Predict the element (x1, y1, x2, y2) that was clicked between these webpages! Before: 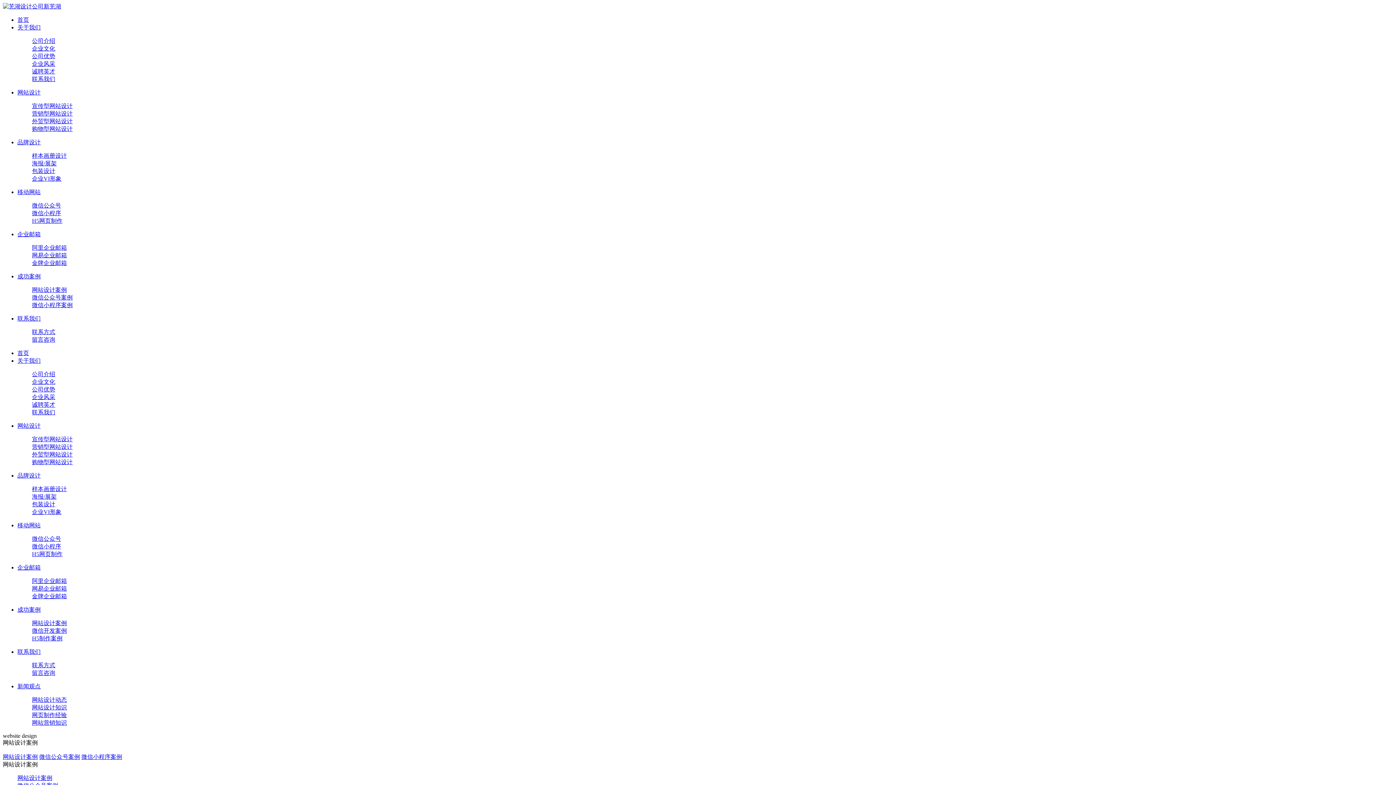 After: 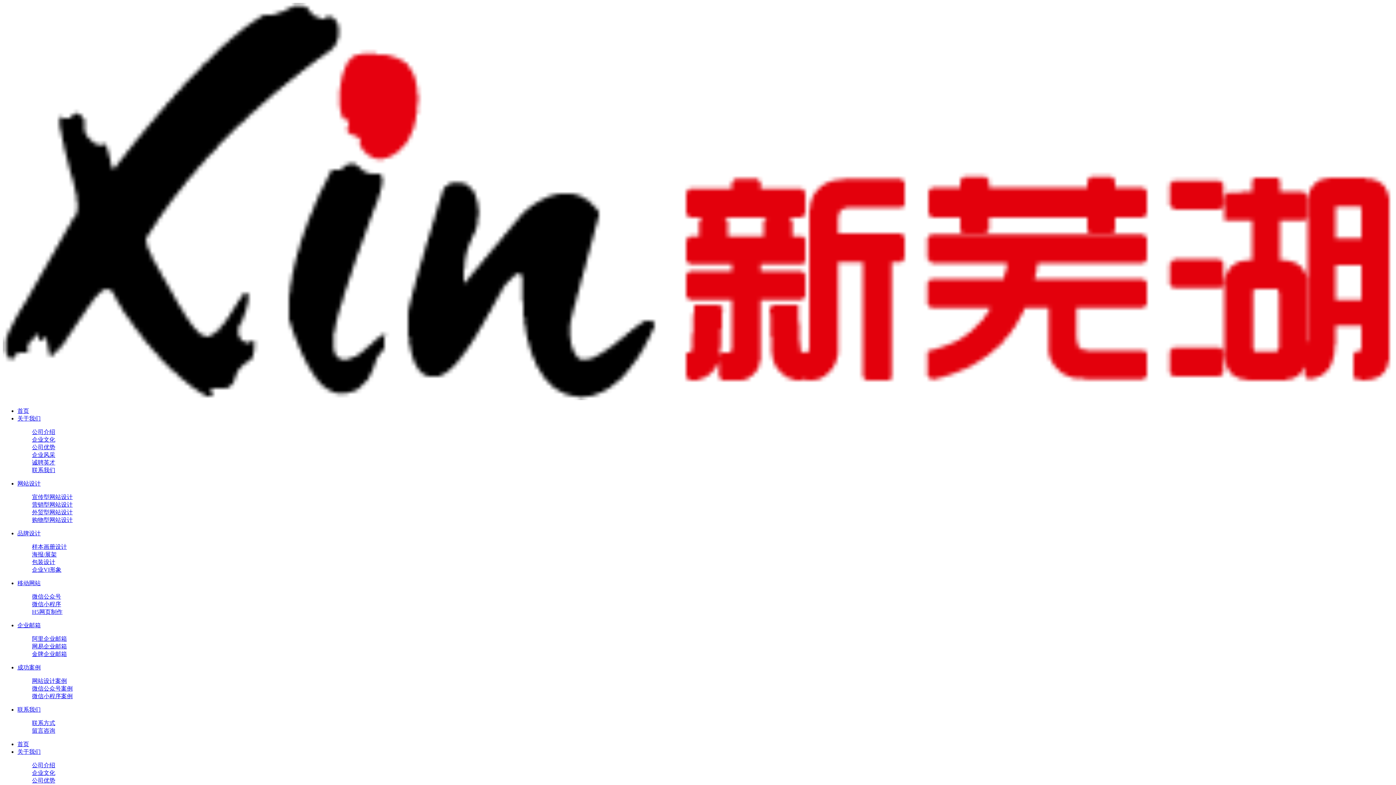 Action: bbox: (17, 775, 52, 781) label: 网站设计案例